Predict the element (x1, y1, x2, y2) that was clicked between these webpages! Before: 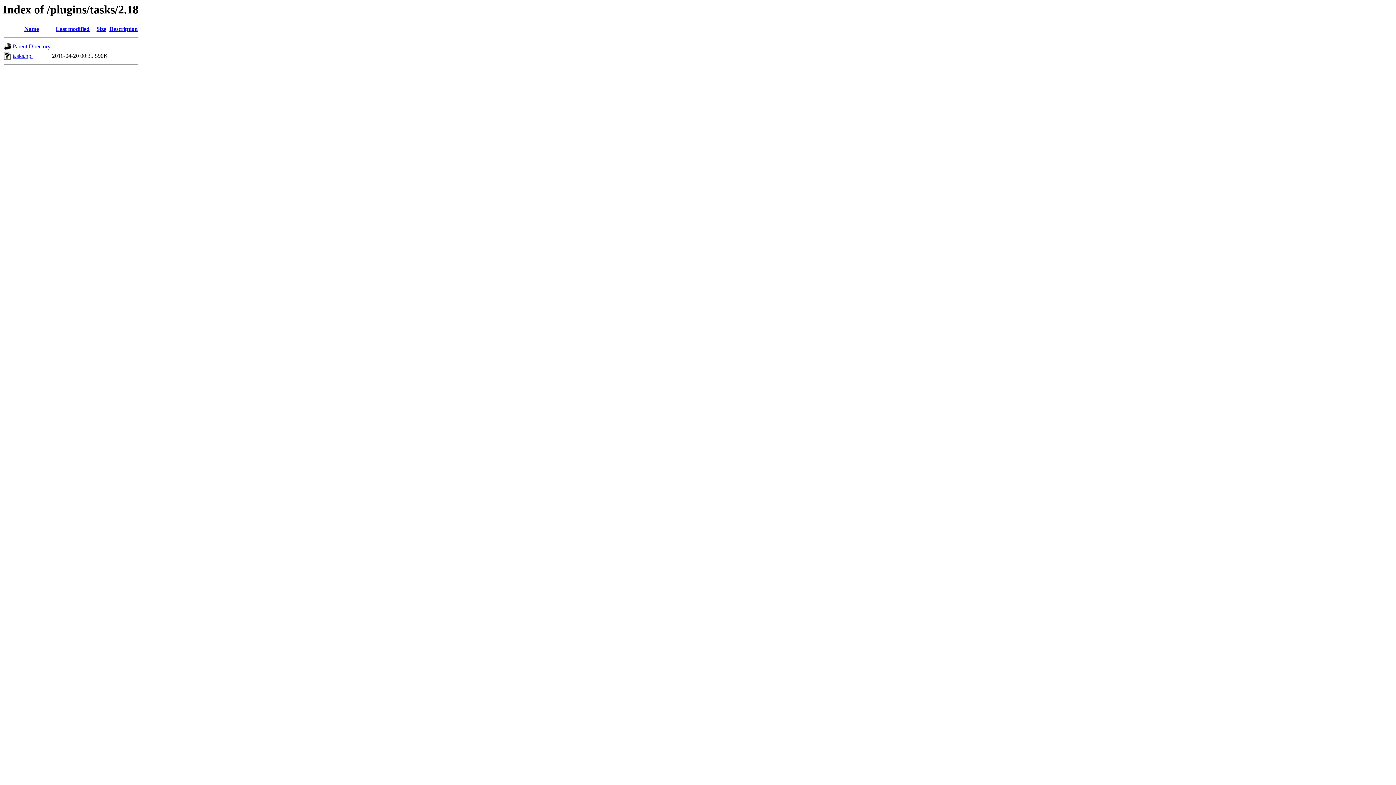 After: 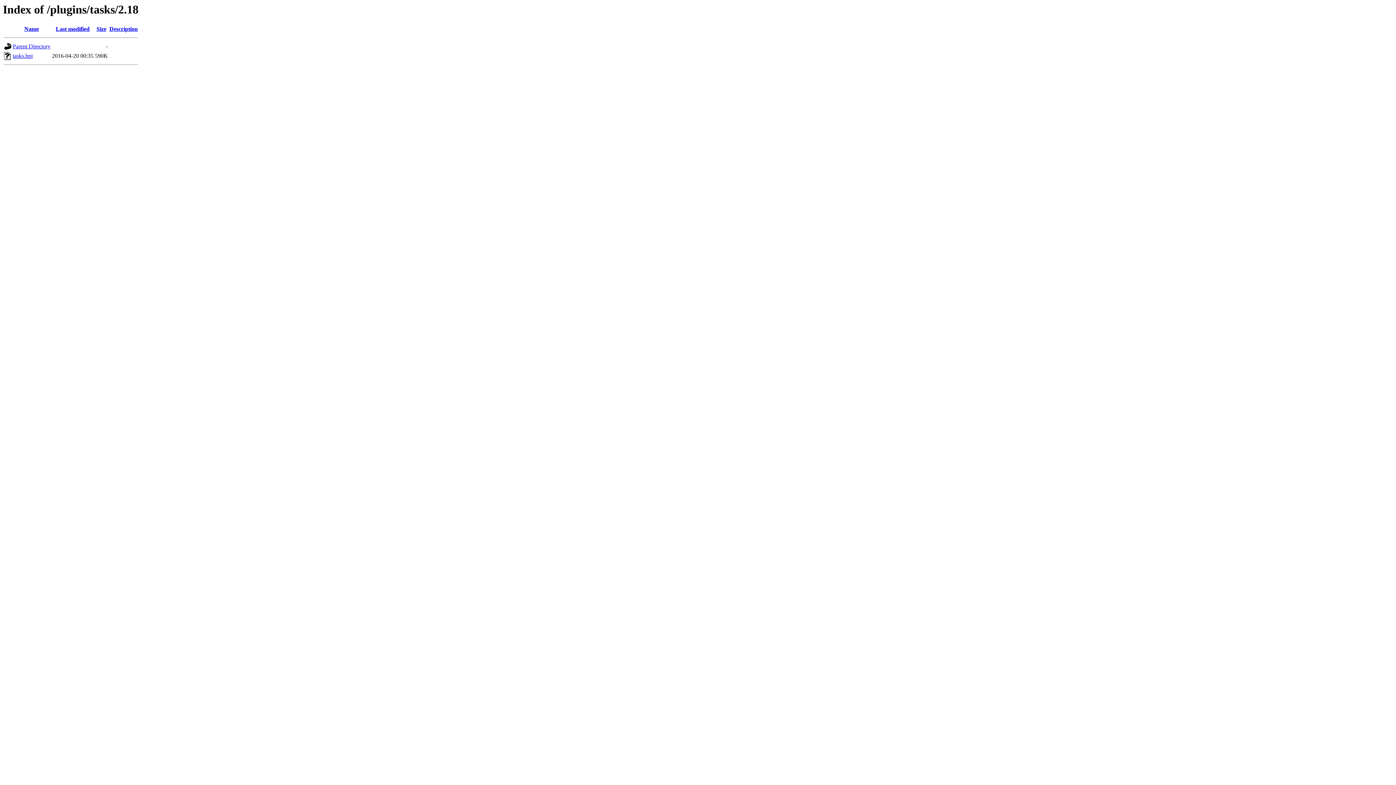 Action: label: Last modified bbox: (55, 25, 89, 32)